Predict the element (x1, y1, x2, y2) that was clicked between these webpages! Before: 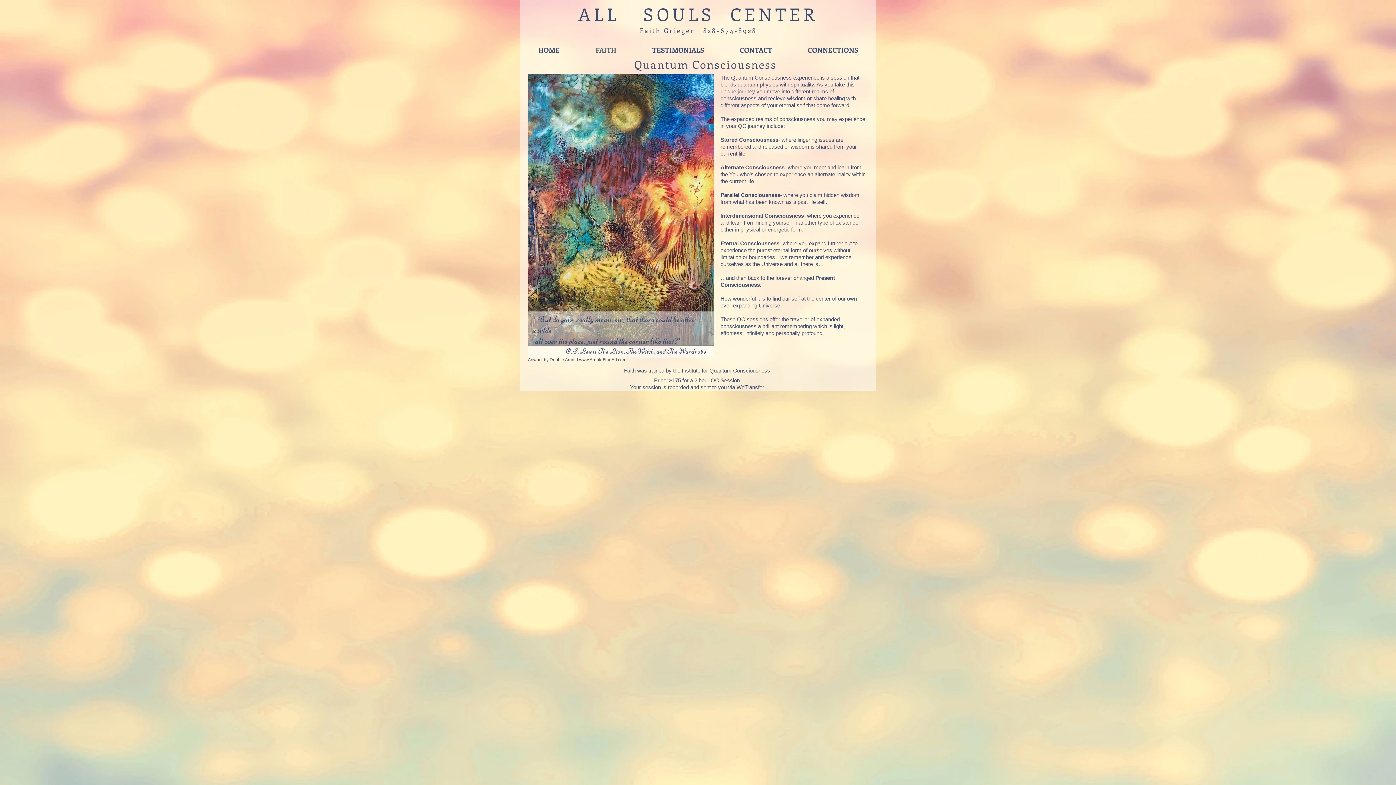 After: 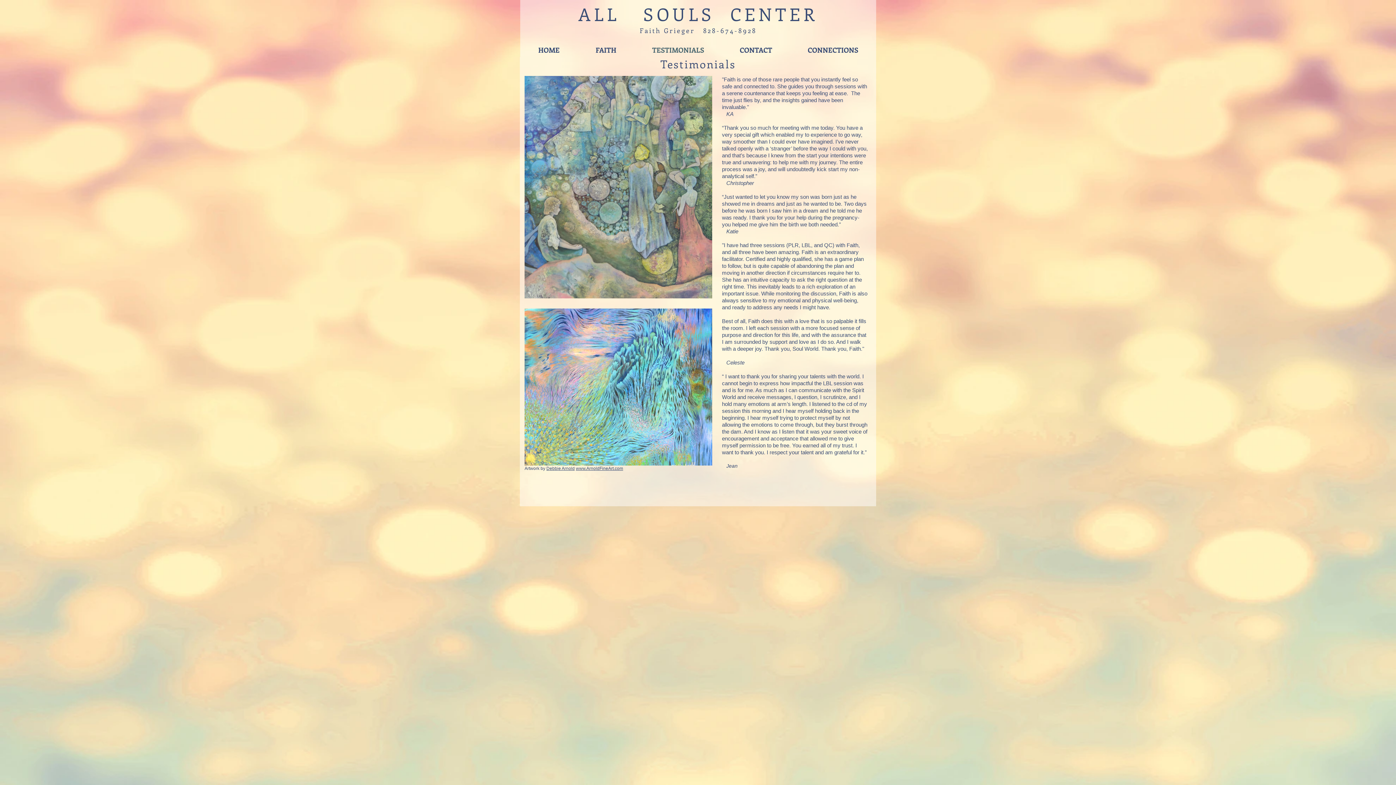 Action: bbox: (634, 42, 722, 57) label: TESTIMONIALS